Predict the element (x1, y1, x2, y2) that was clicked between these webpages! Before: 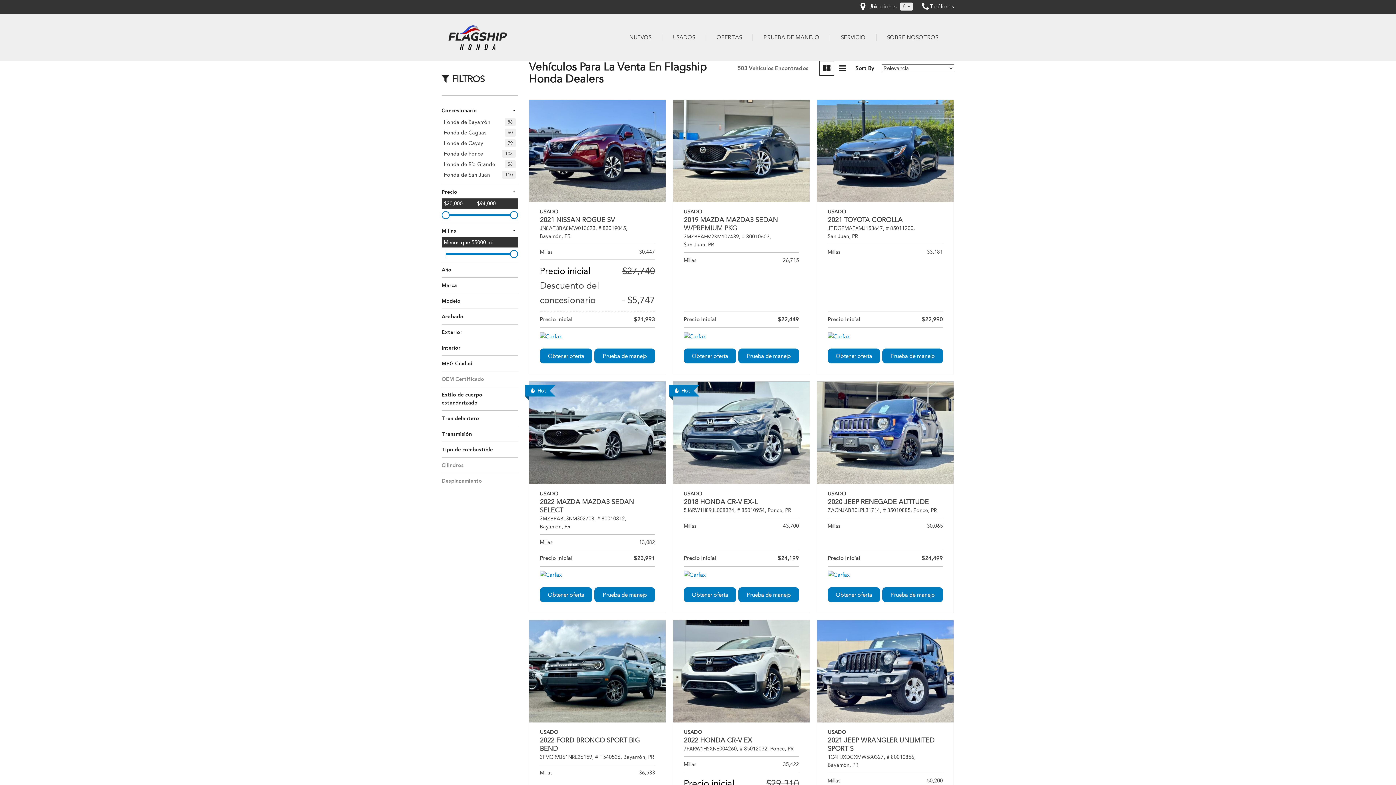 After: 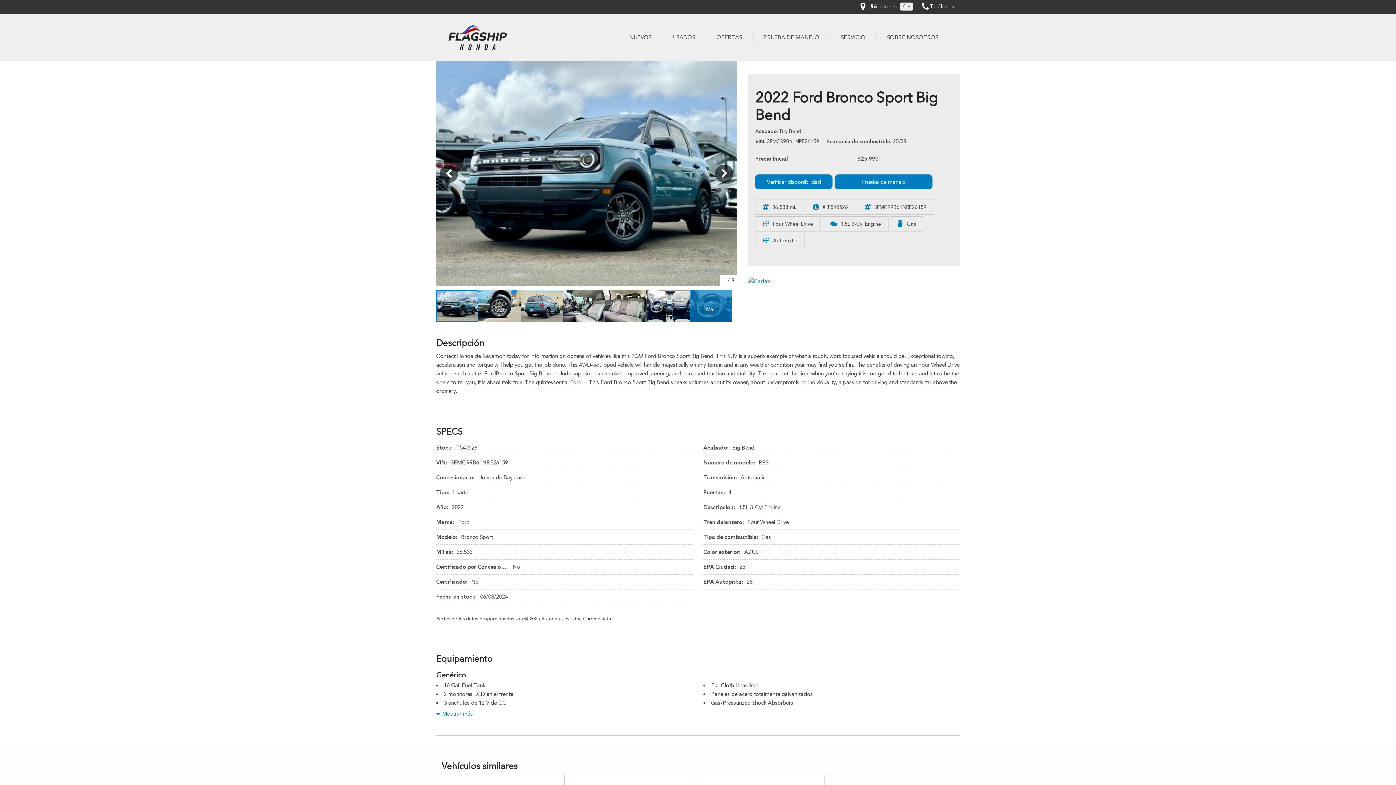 Action: label: USADO
2022 FORD BRONCO SPORT BIG BEND
3FMCR9B61NRE26159, # T540526, Bayamón, PR
Millas
36,533 bbox: (540, 728, 655, 777)